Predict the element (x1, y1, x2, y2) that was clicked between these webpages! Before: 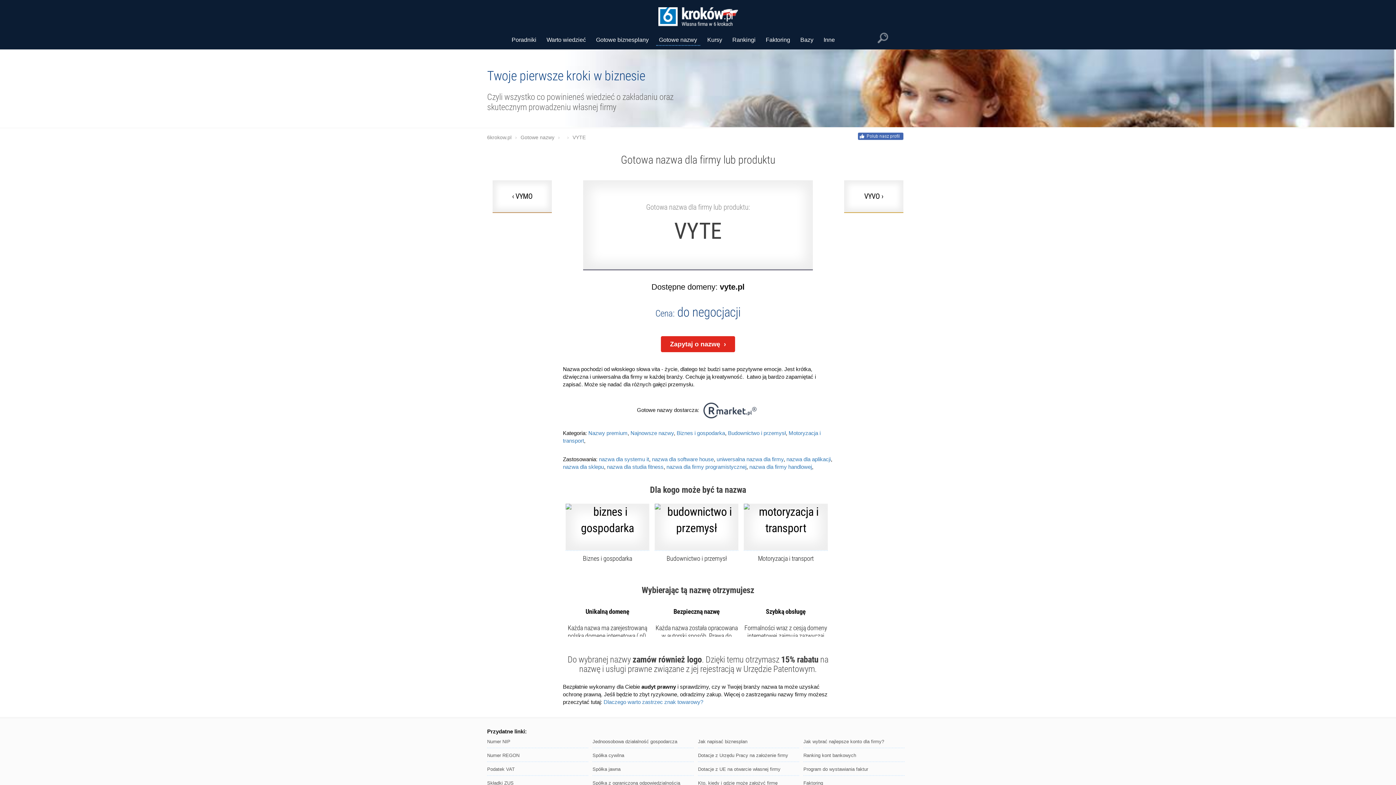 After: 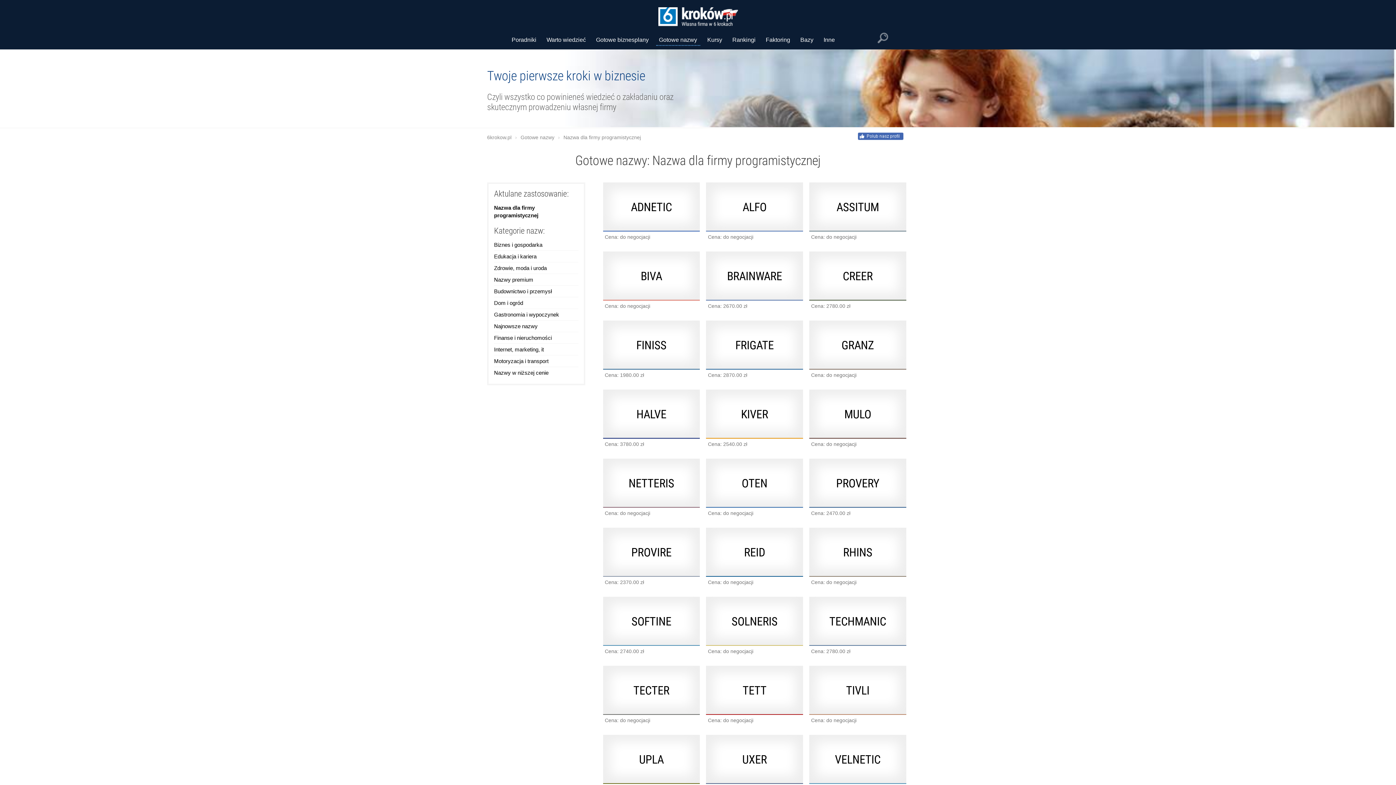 Action: bbox: (666, 464, 746, 470) label: nazwa dla firmy programistycznej